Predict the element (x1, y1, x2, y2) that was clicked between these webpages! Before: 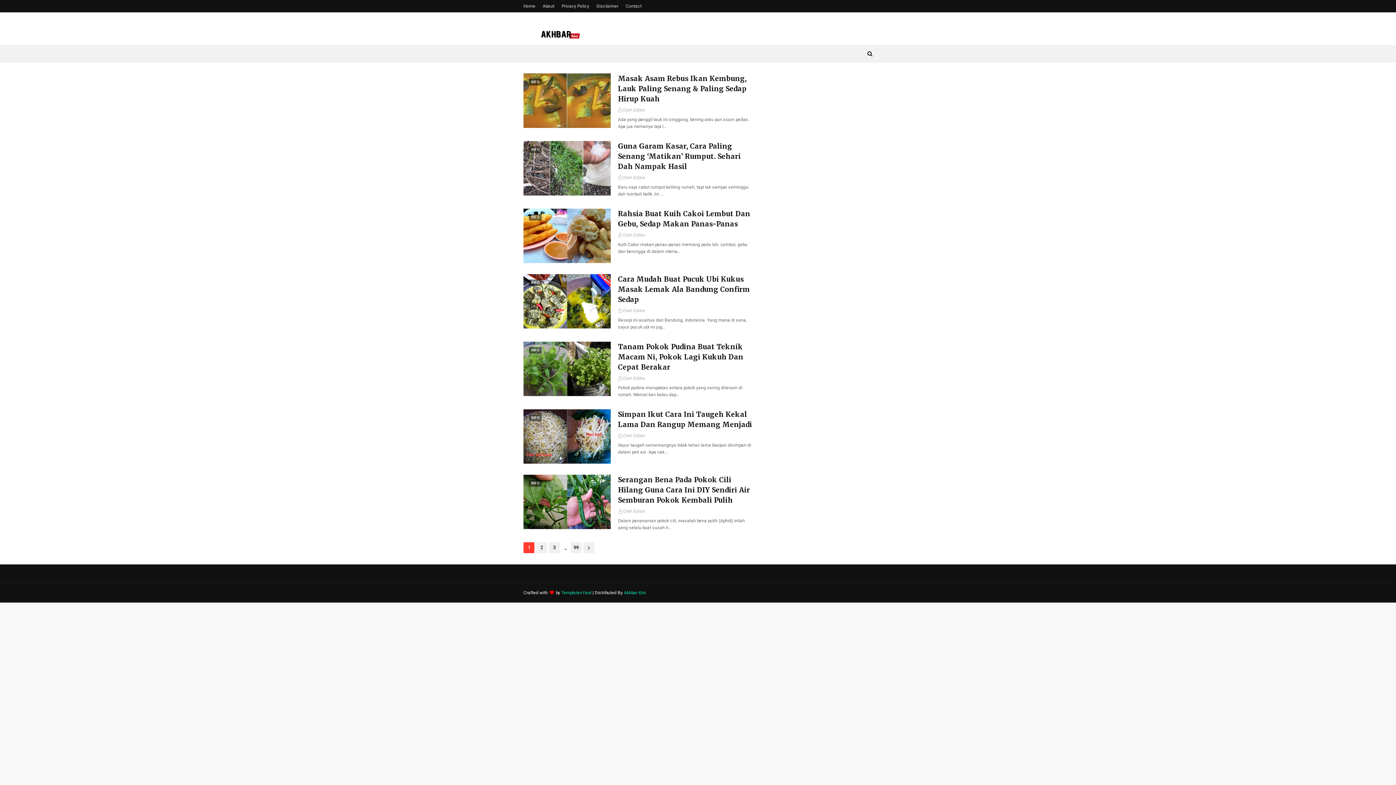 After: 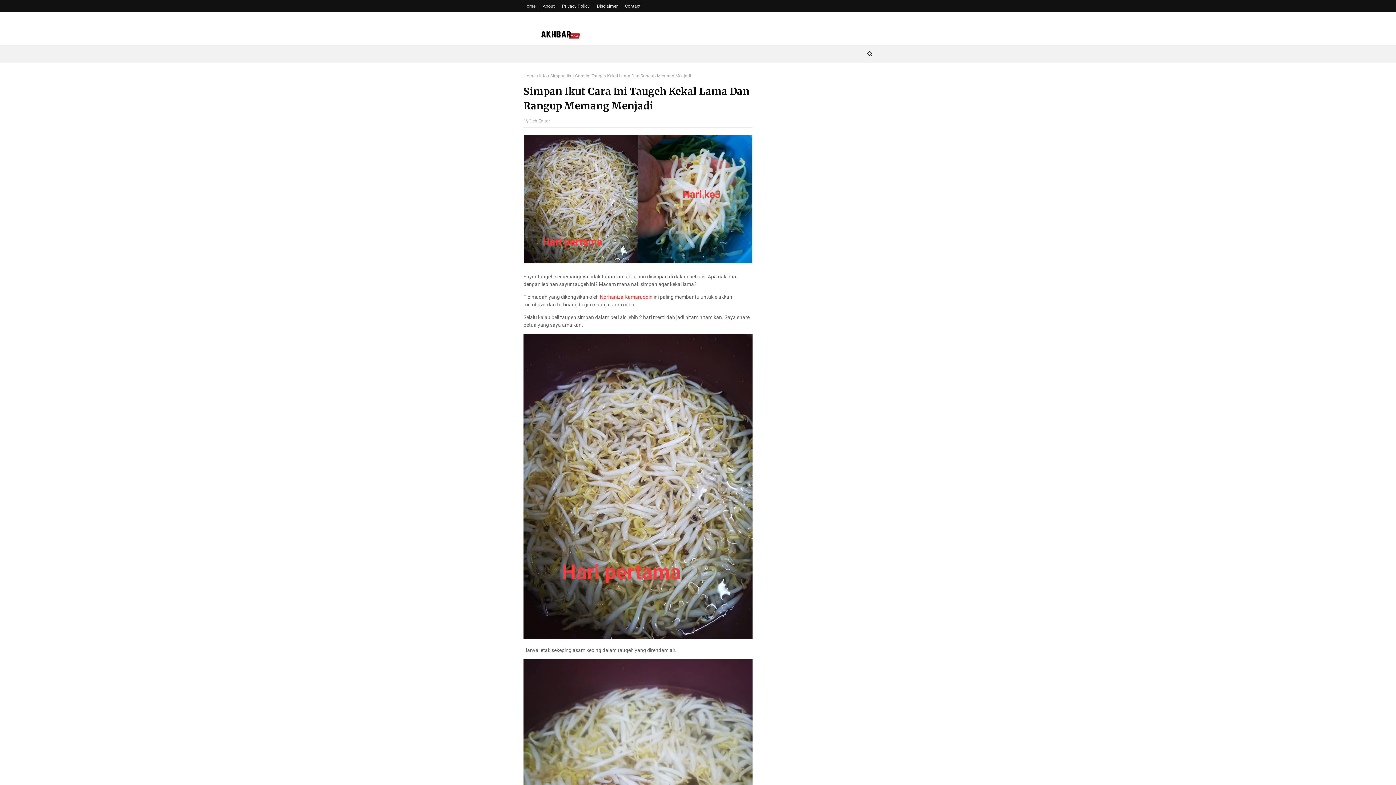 Action: bbox: (523, 409, 610, 464)